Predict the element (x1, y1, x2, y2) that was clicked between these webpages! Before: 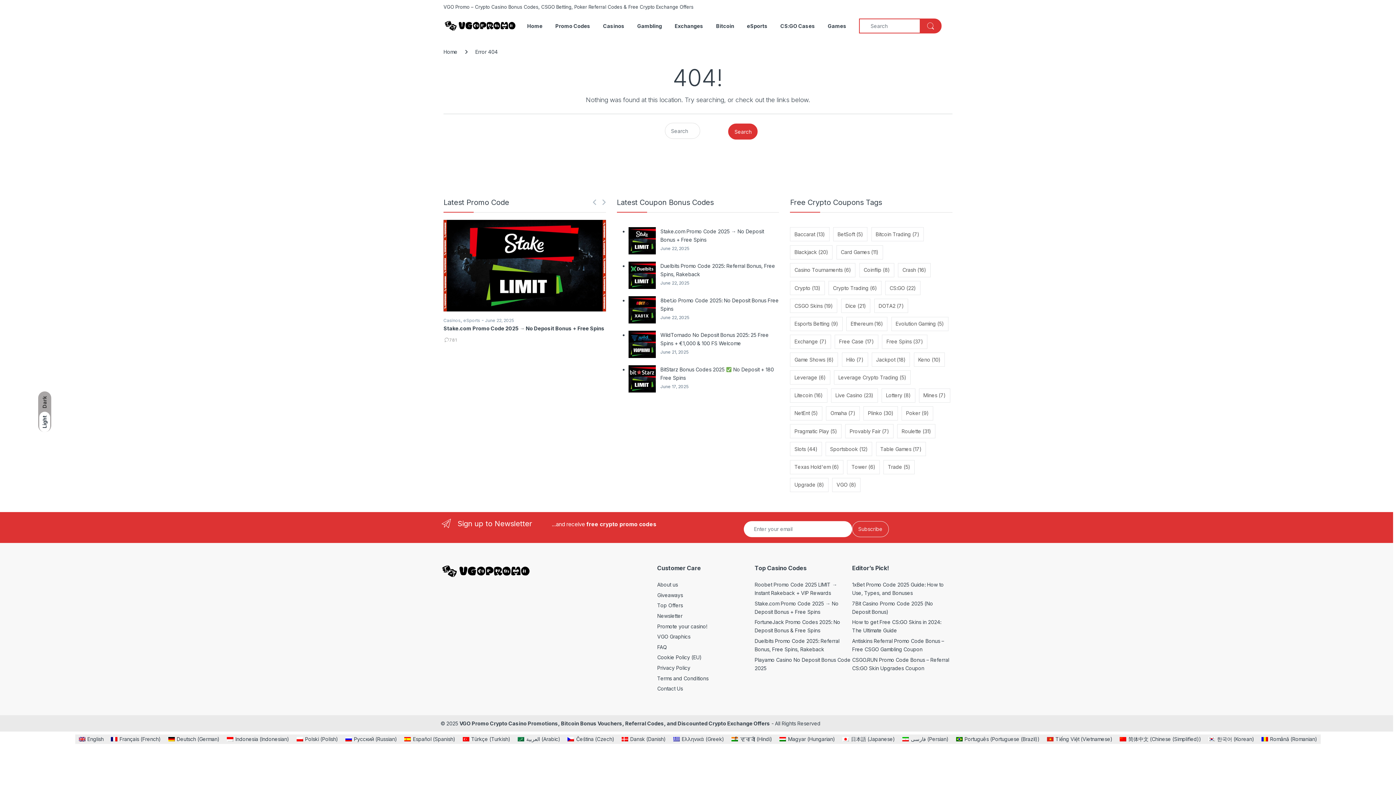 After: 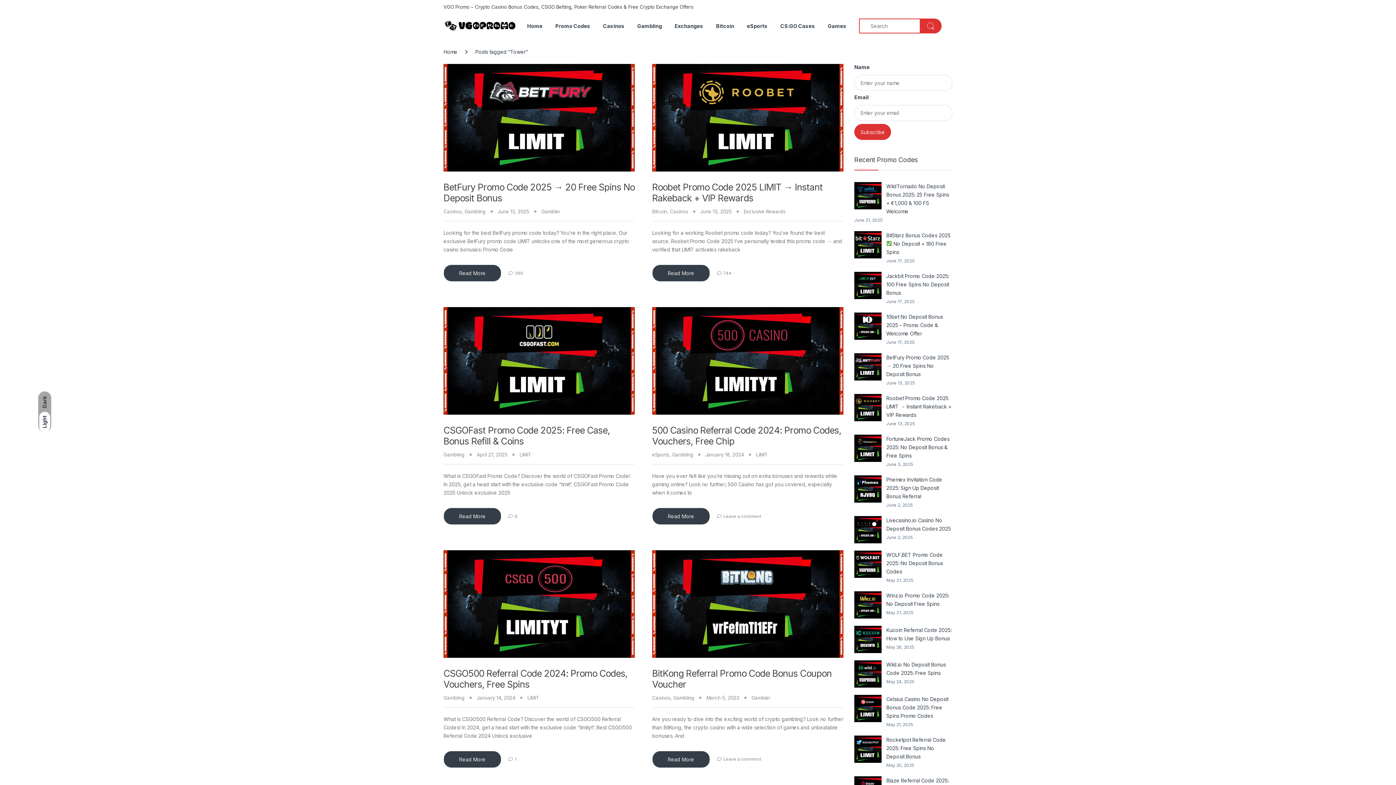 Action: bbox: (847, 460, 880, 474) label: Tower (6 items)